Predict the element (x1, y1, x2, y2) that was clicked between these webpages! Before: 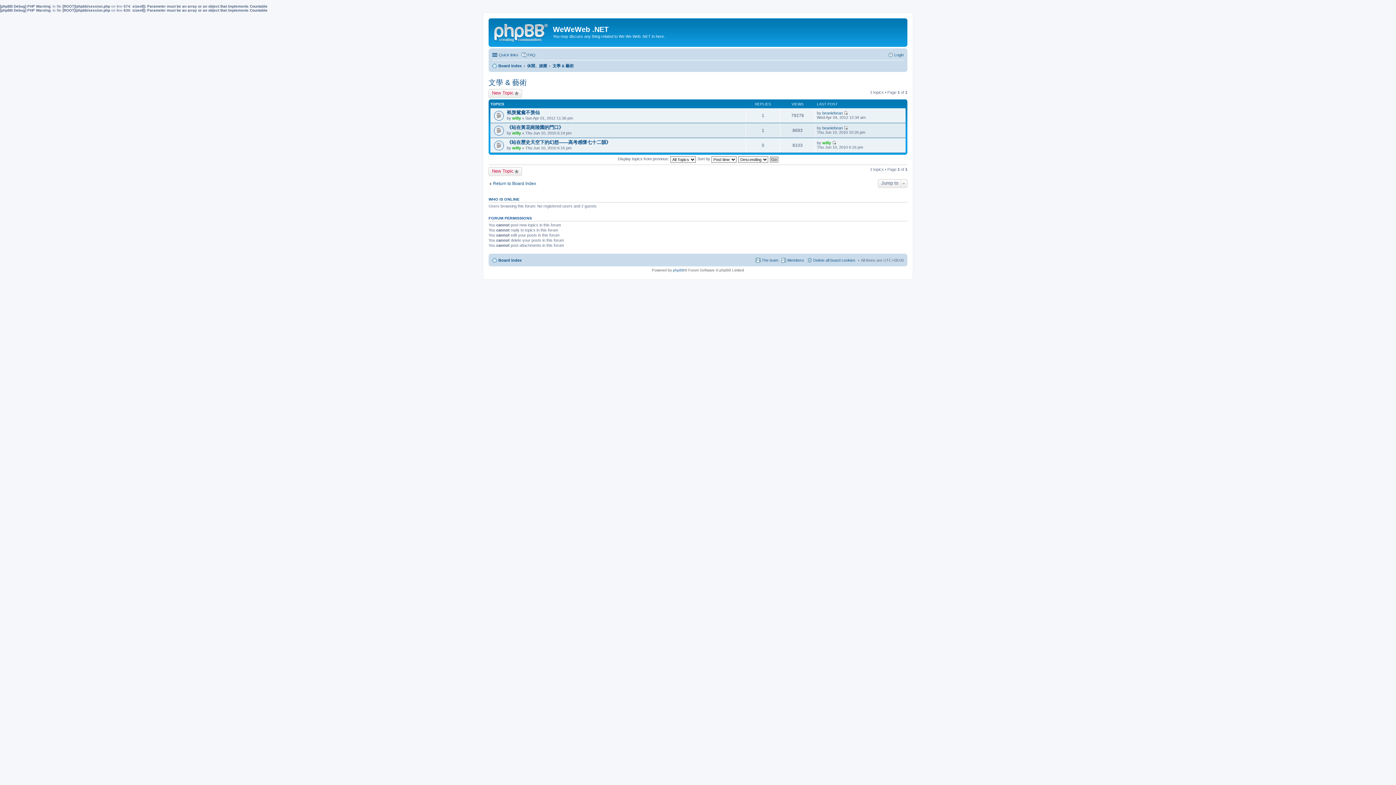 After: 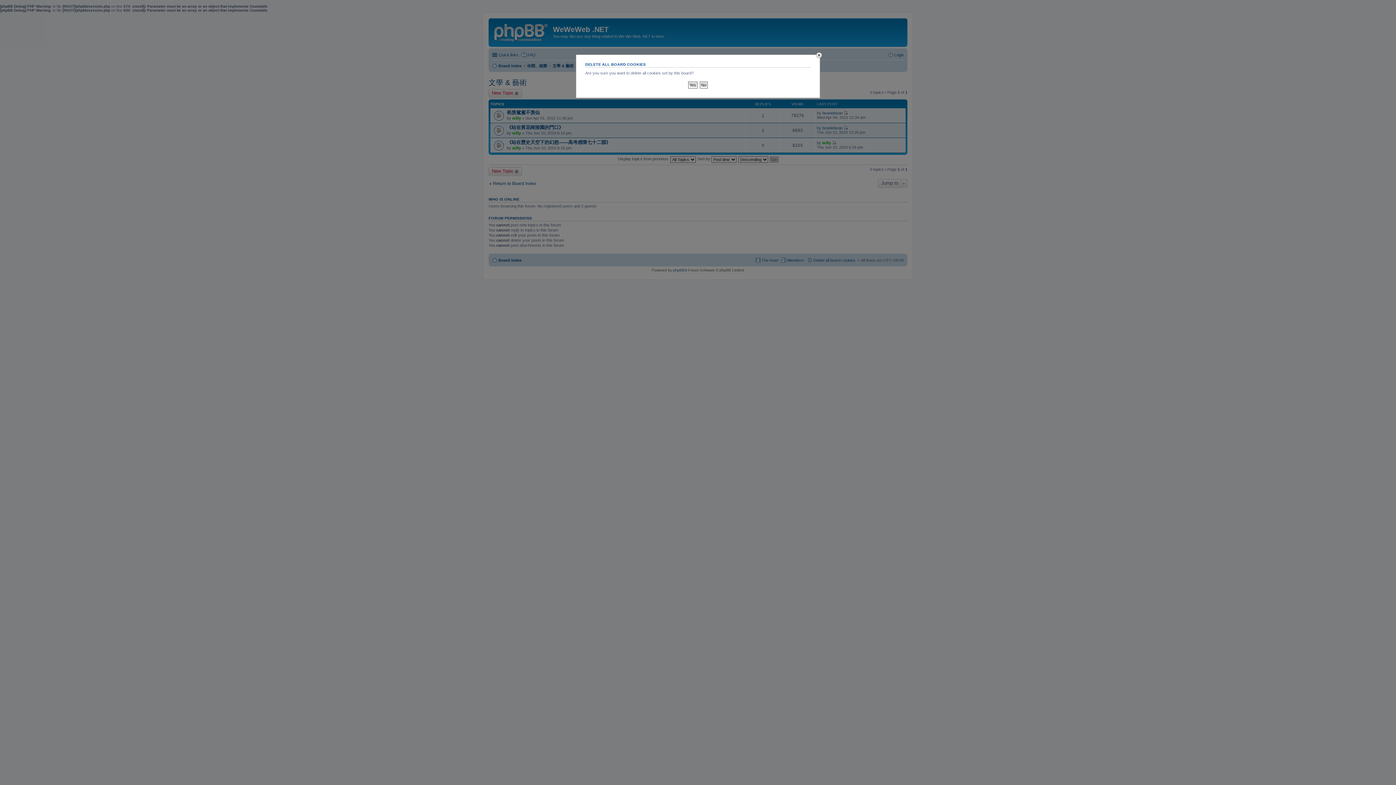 Action: label: Delete all board cookies bbox: (806, 256, 855, 264)